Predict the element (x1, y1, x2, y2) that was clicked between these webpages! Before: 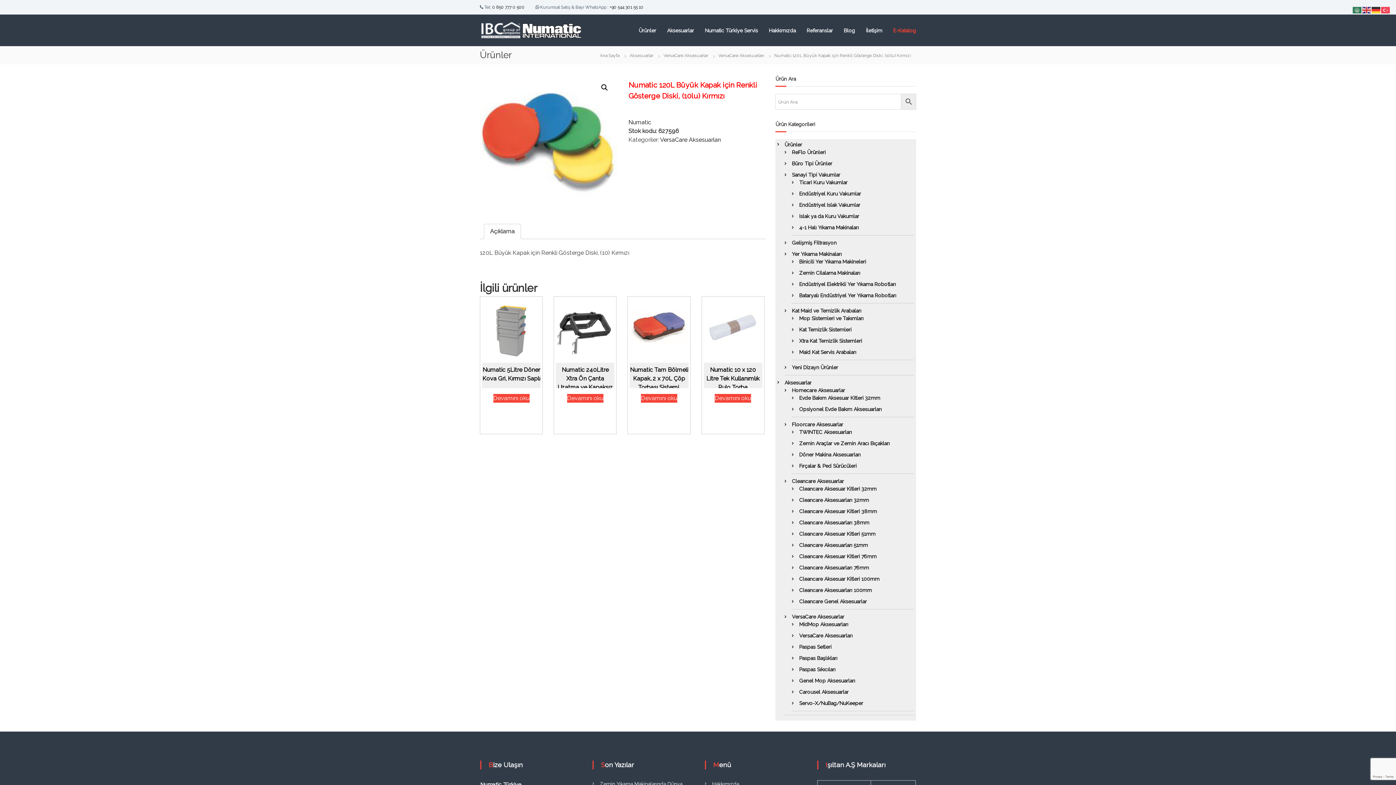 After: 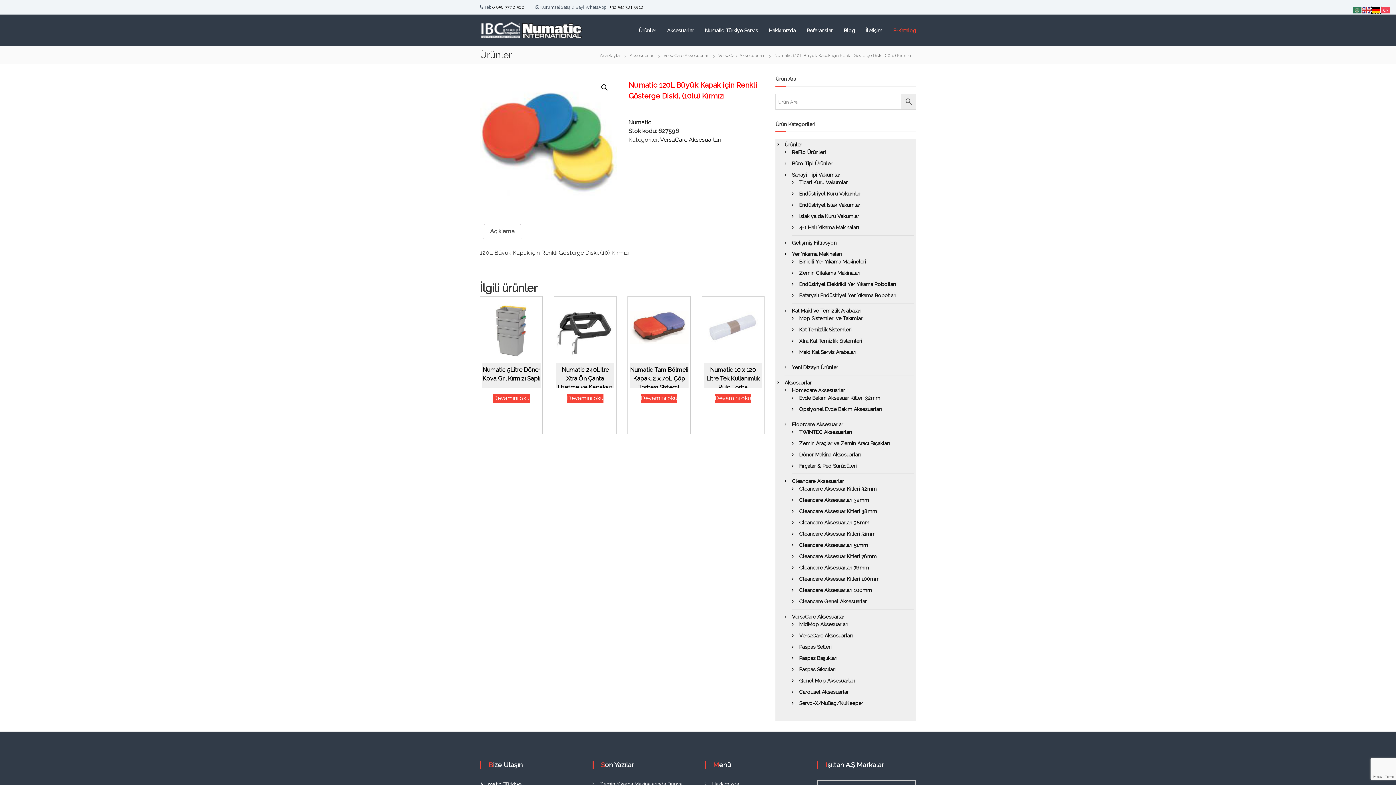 Action: bbox: (1372, 6, 1381, 13)